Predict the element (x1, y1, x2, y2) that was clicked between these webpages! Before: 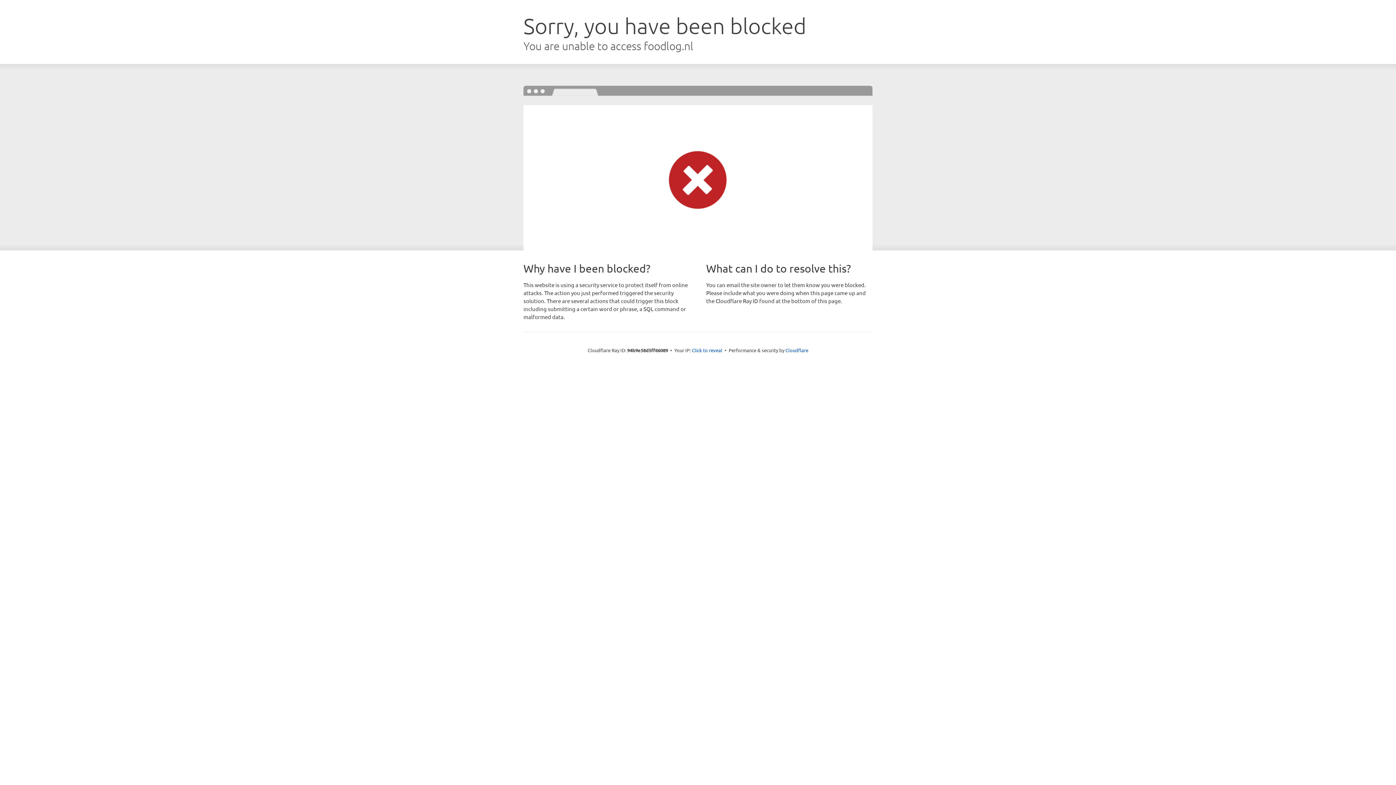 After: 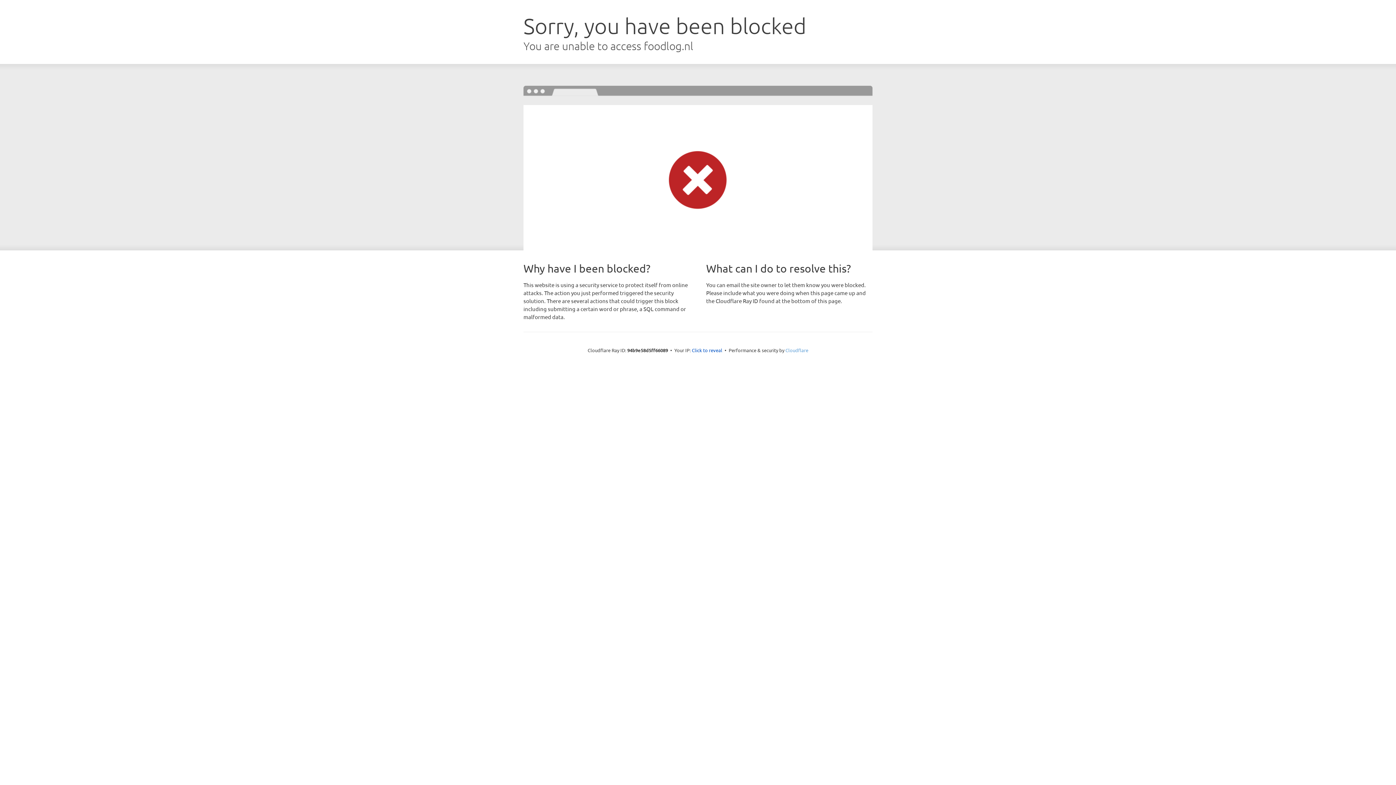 Action: bbox: (785, 347, 808, 353) label: Cloudflare